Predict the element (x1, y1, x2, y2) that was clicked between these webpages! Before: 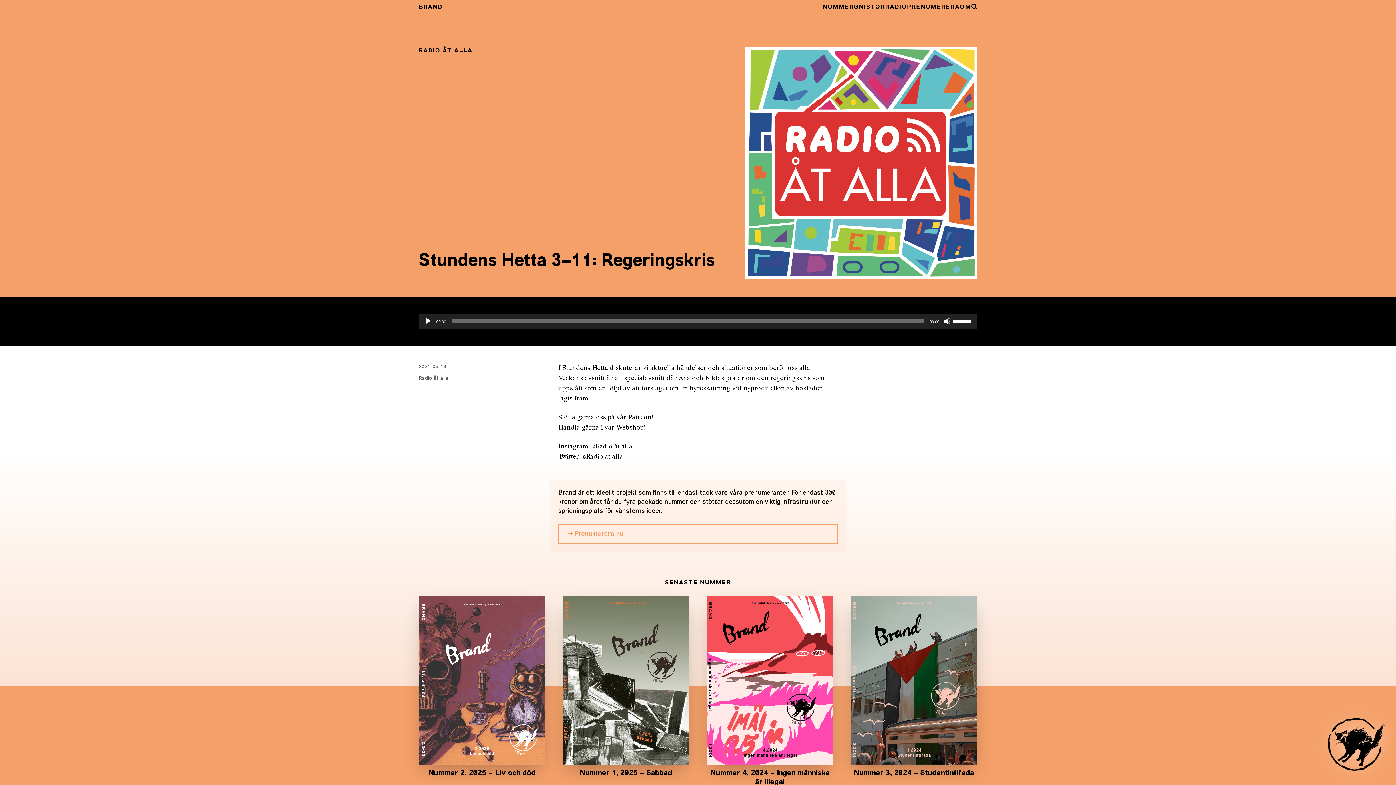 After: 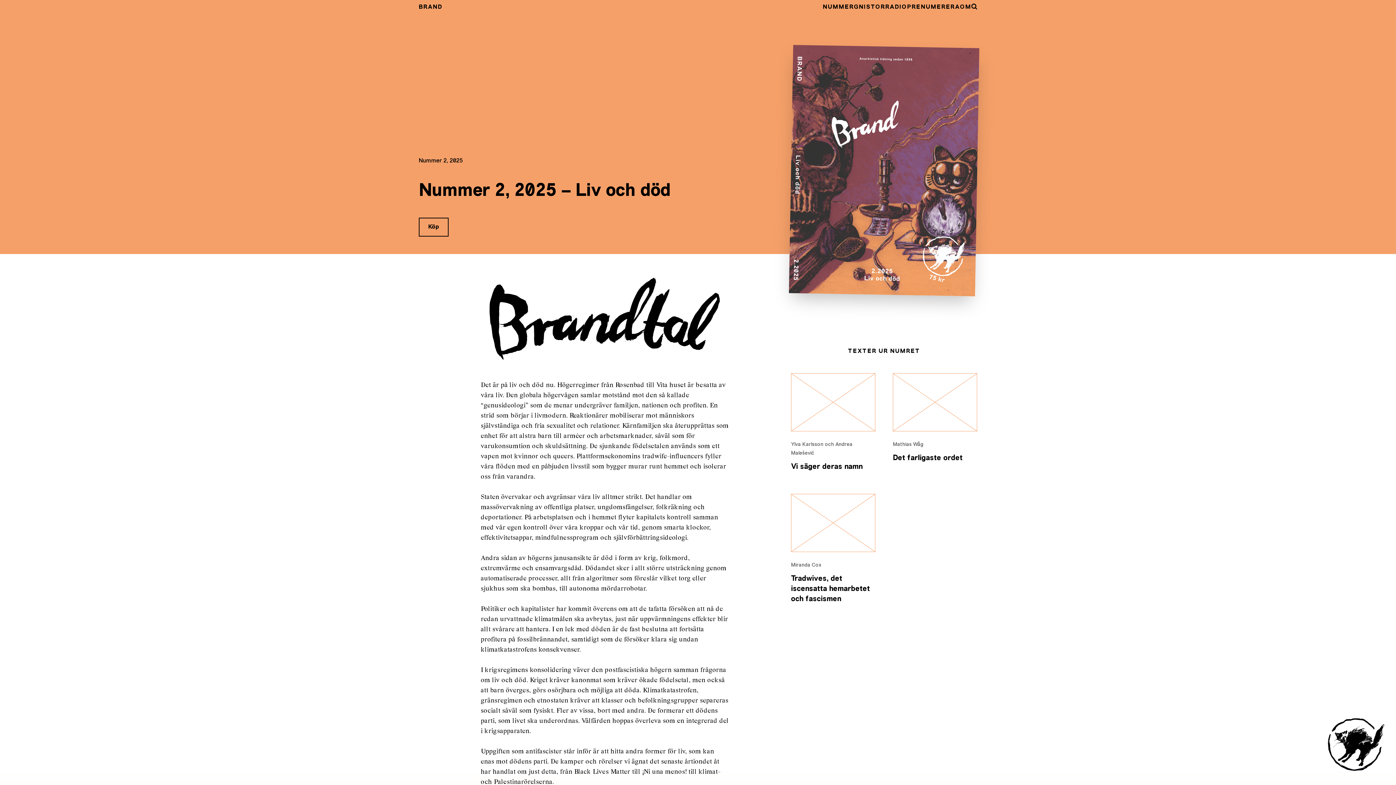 Action: bbox: (418, 596, 545, 778) label: Nummer 2, 2025 – Liv och död